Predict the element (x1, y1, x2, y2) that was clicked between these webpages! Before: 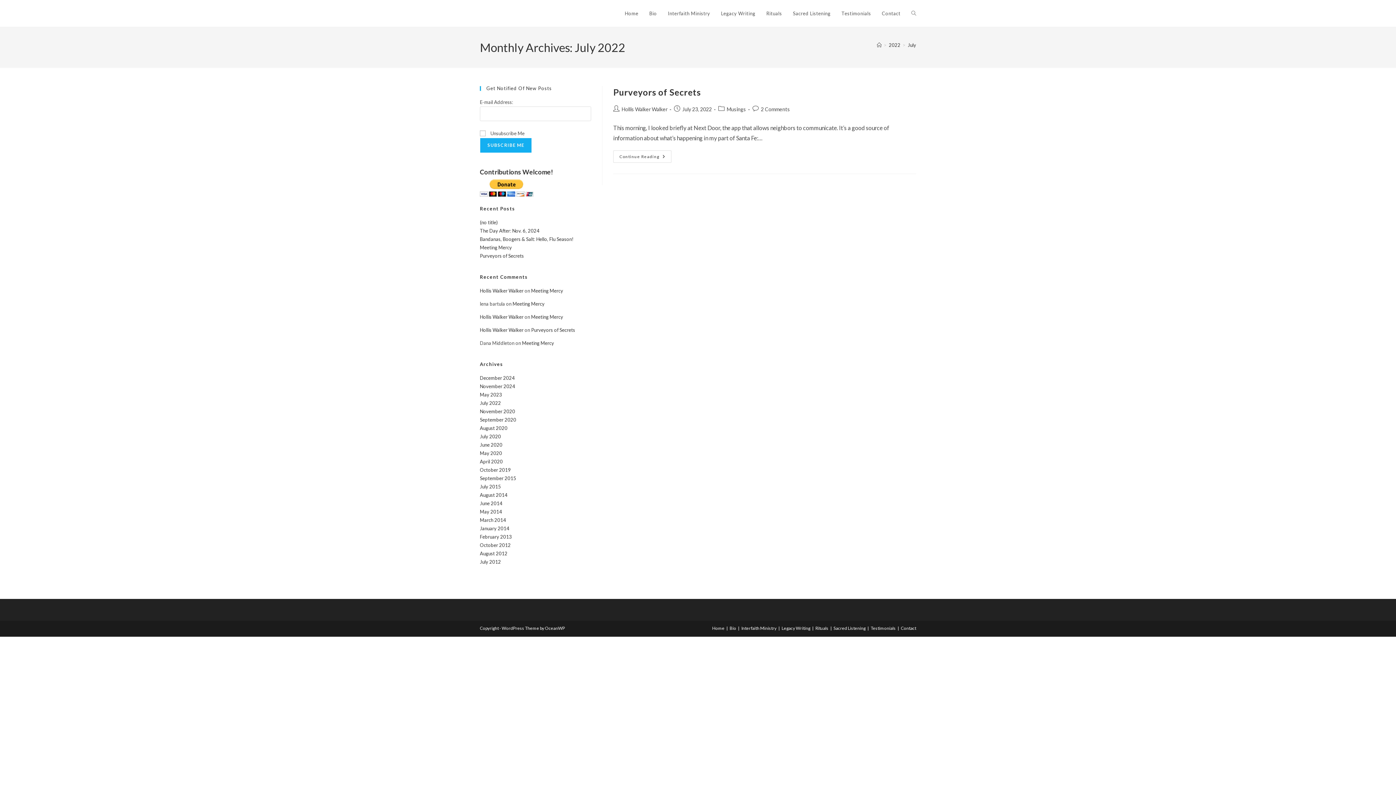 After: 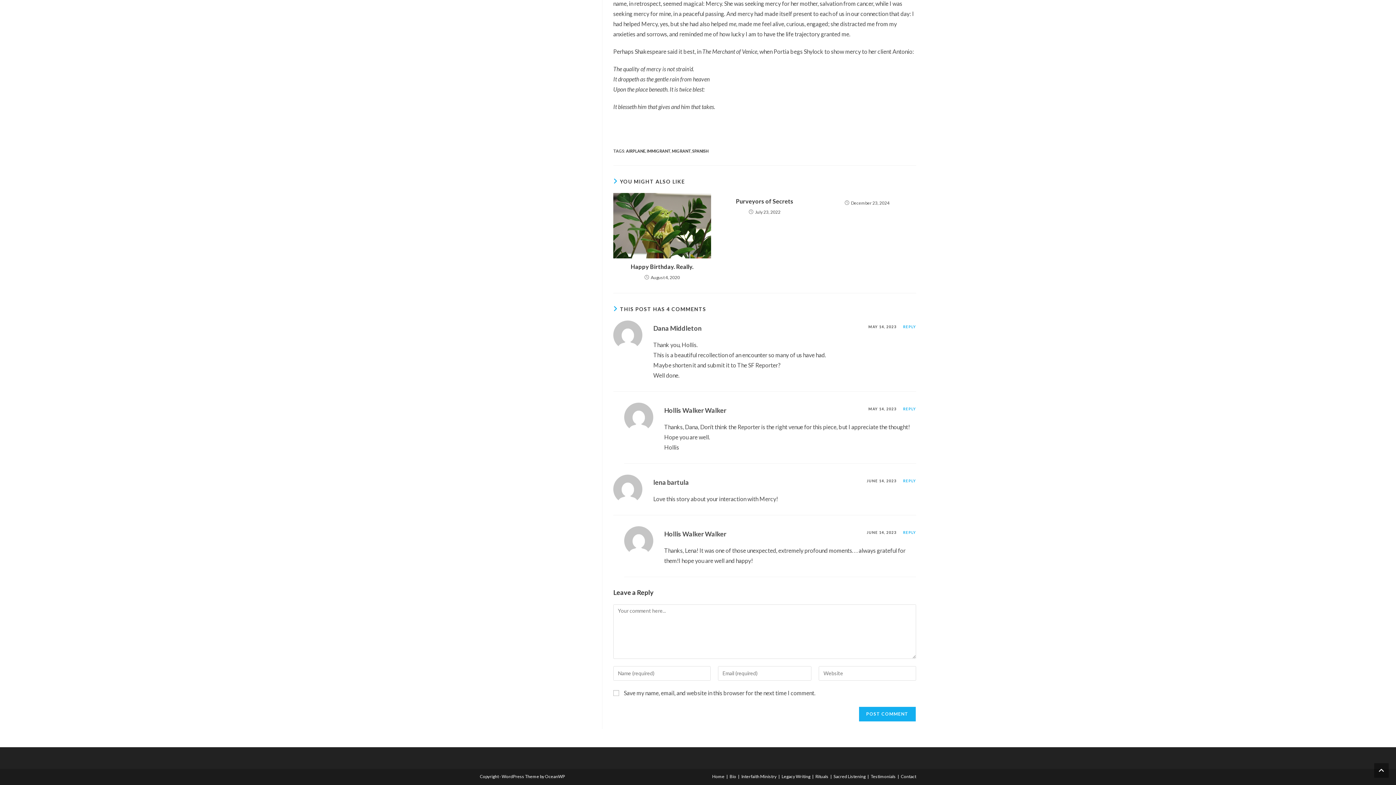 Action: bbox: (512, 301, 544, 306) label: Meeting Mercy